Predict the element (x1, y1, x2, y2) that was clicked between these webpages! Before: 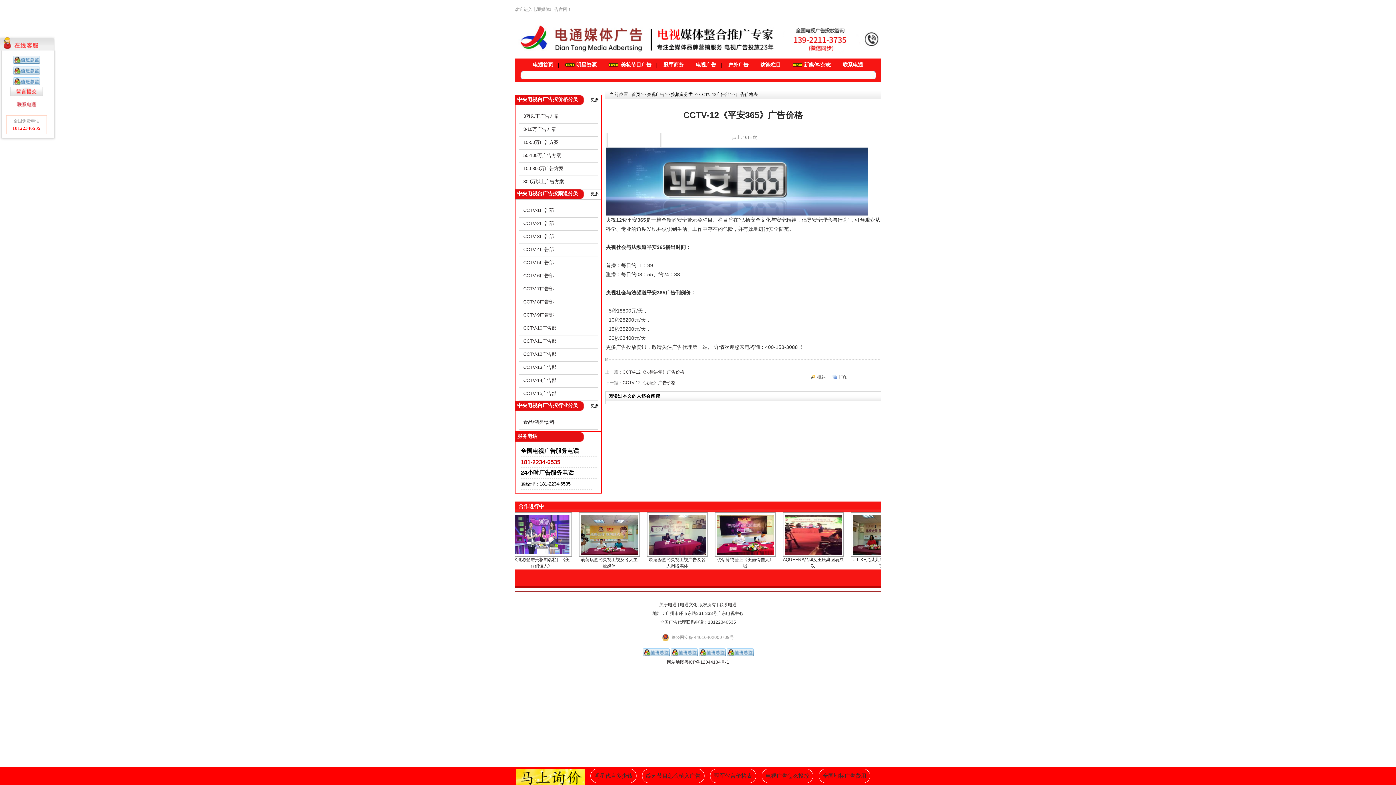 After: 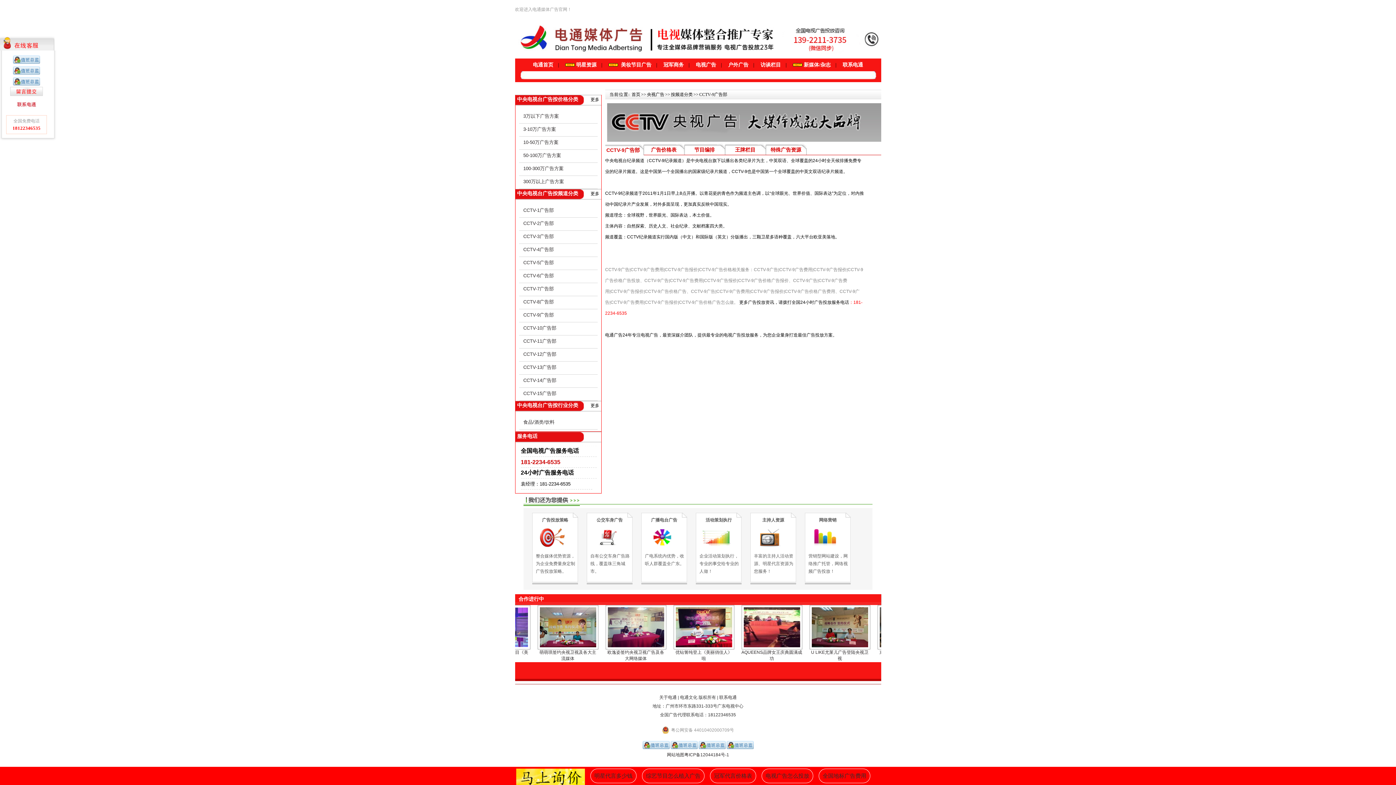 Action: label: CCTV-9广告部 bbox: (523, 312, 554, 317)